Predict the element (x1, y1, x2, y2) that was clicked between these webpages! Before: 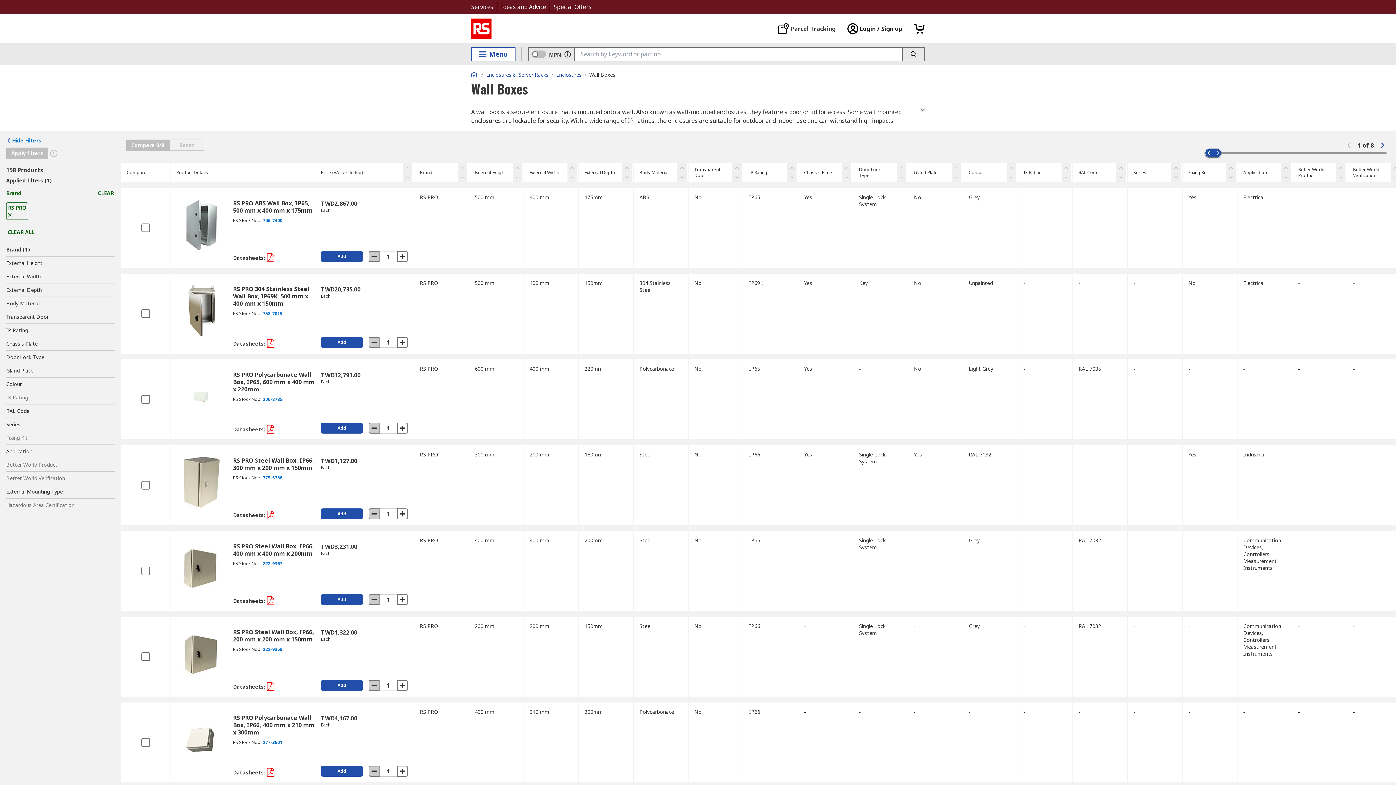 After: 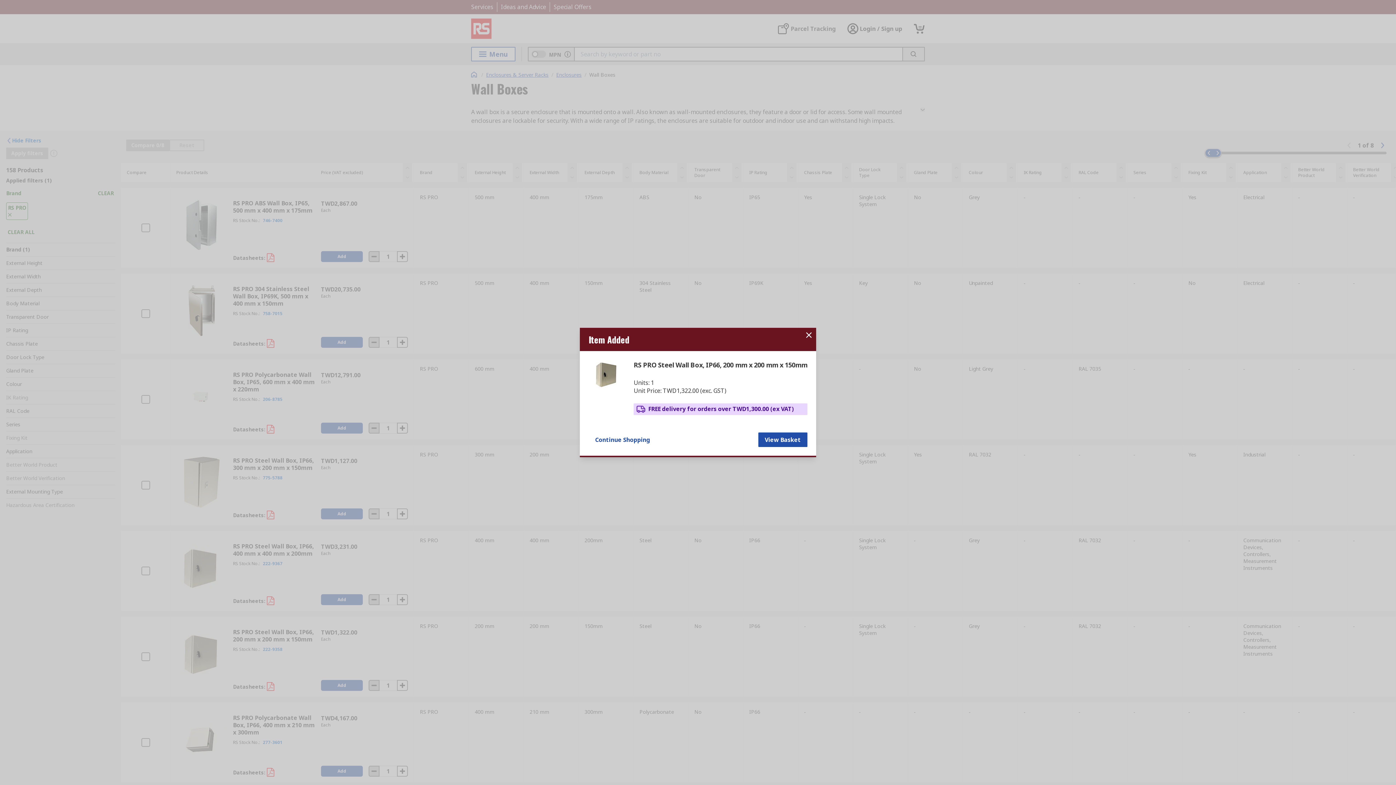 Action: bbox: (321, 680, 362, 691) label: Add